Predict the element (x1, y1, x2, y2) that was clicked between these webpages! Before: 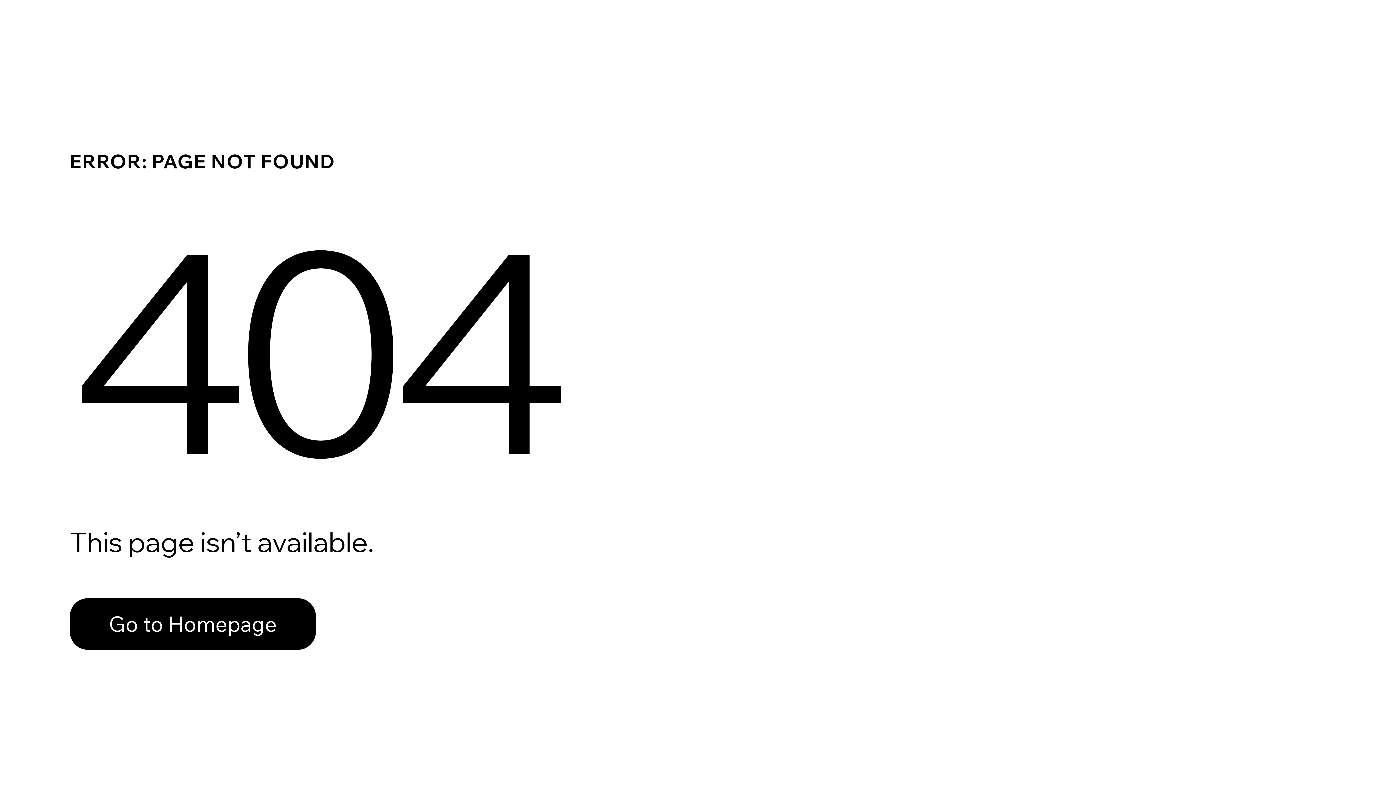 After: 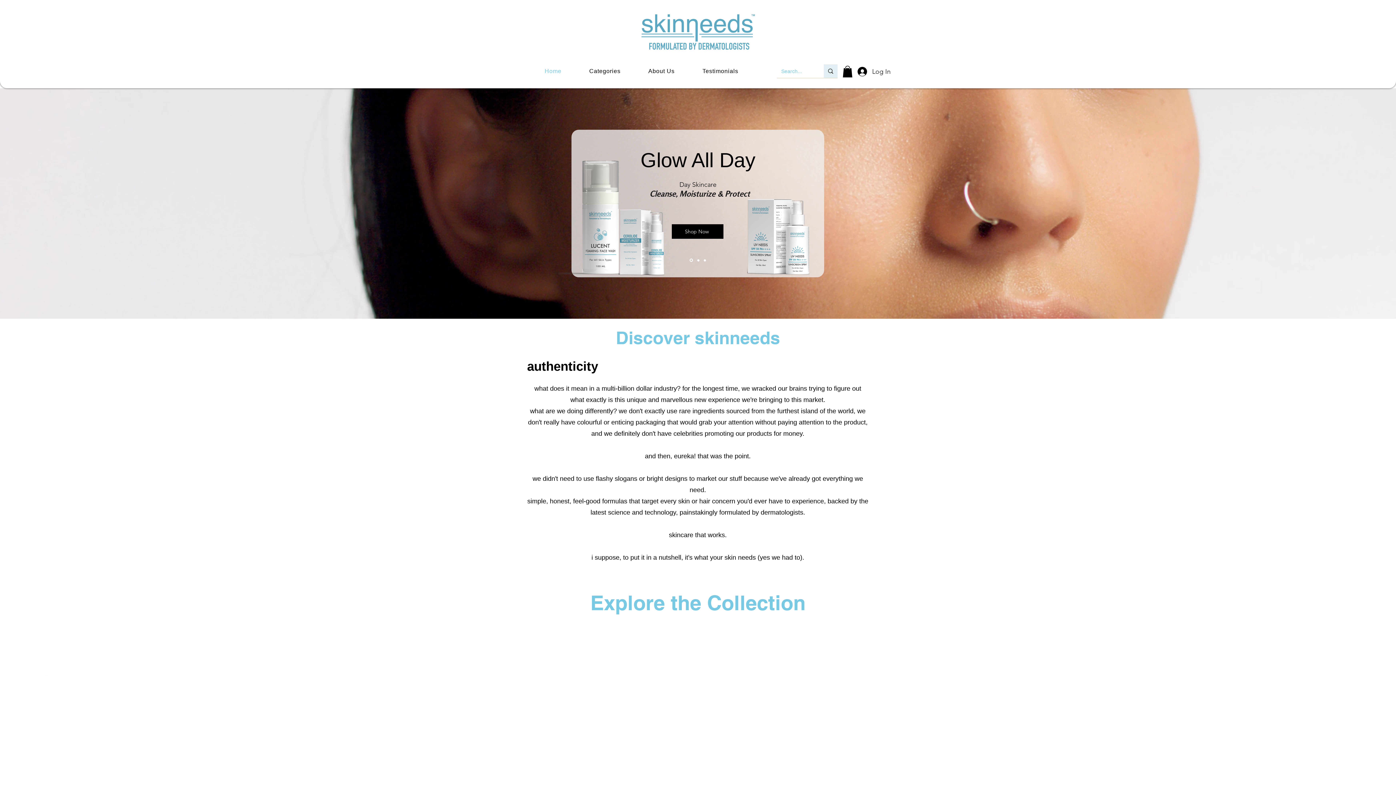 Action: label: Go to Homepage bbox: (69, 598, 316, 650)